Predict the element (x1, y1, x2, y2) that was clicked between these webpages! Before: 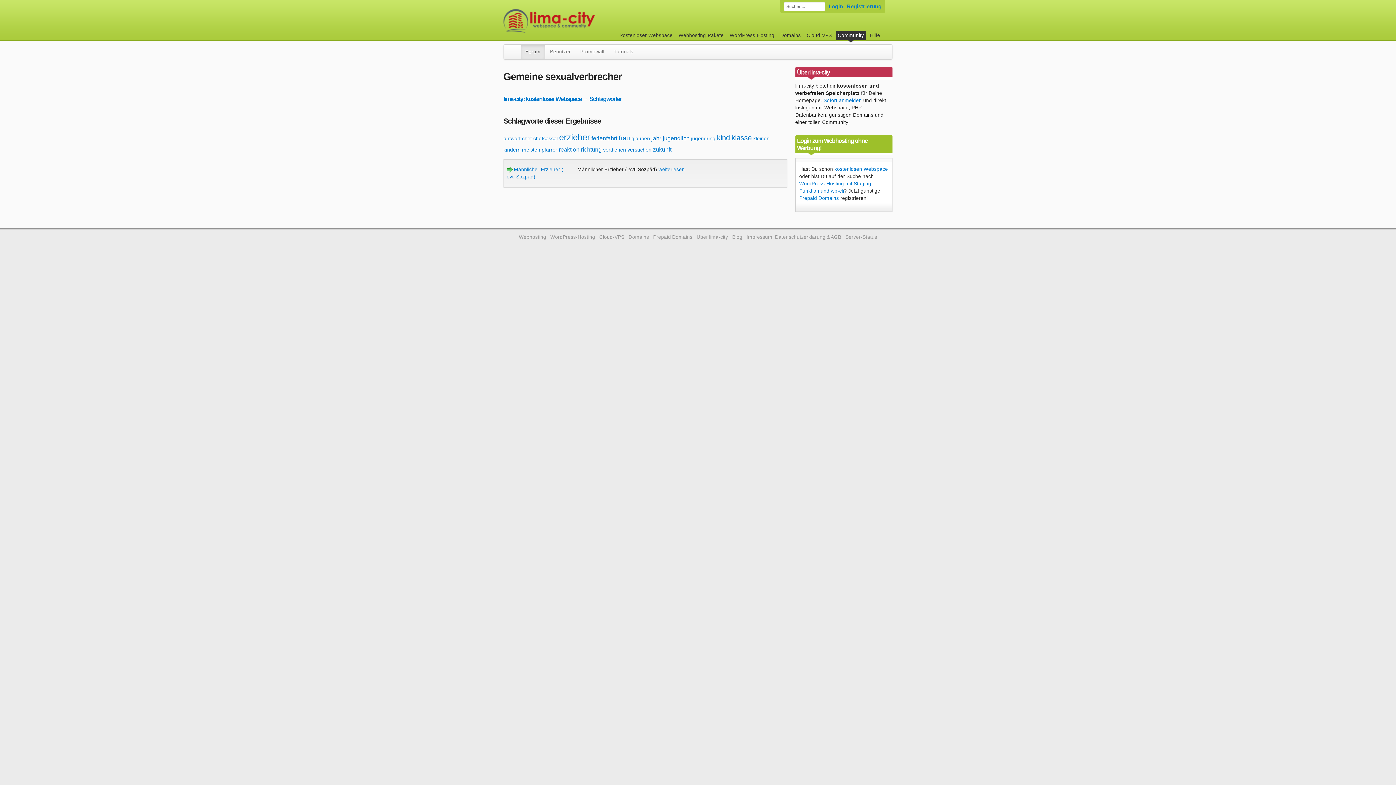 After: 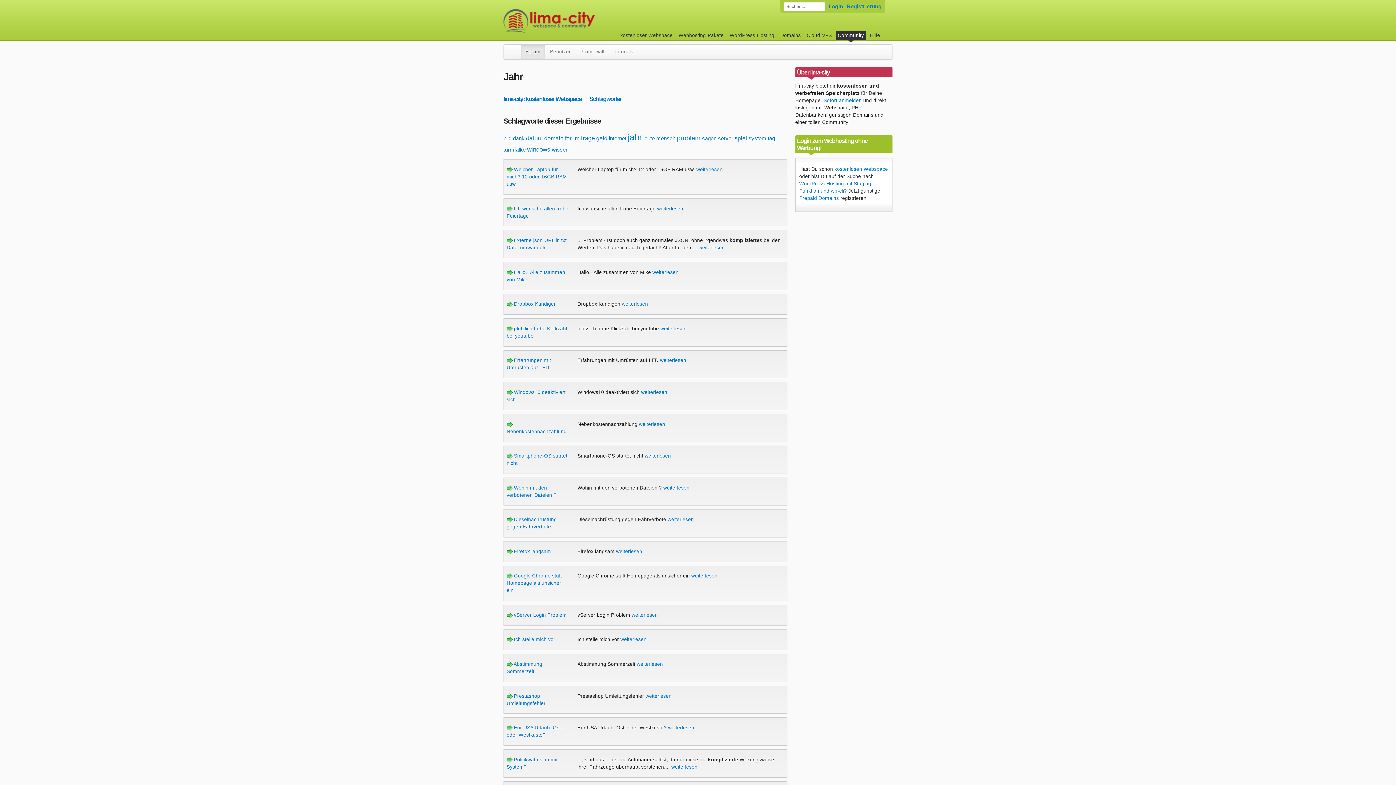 Action: bbox: (651, 135, 661, 141) label: jahr